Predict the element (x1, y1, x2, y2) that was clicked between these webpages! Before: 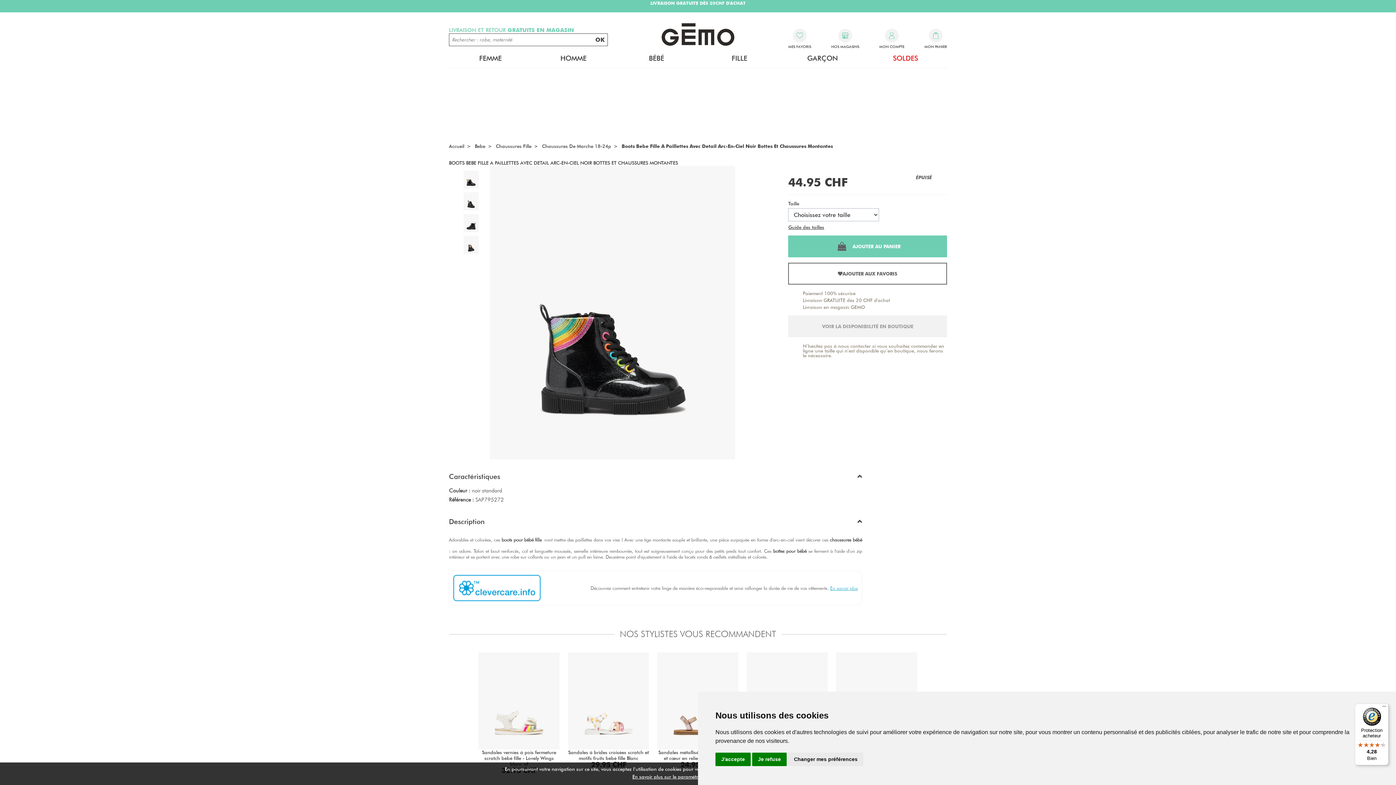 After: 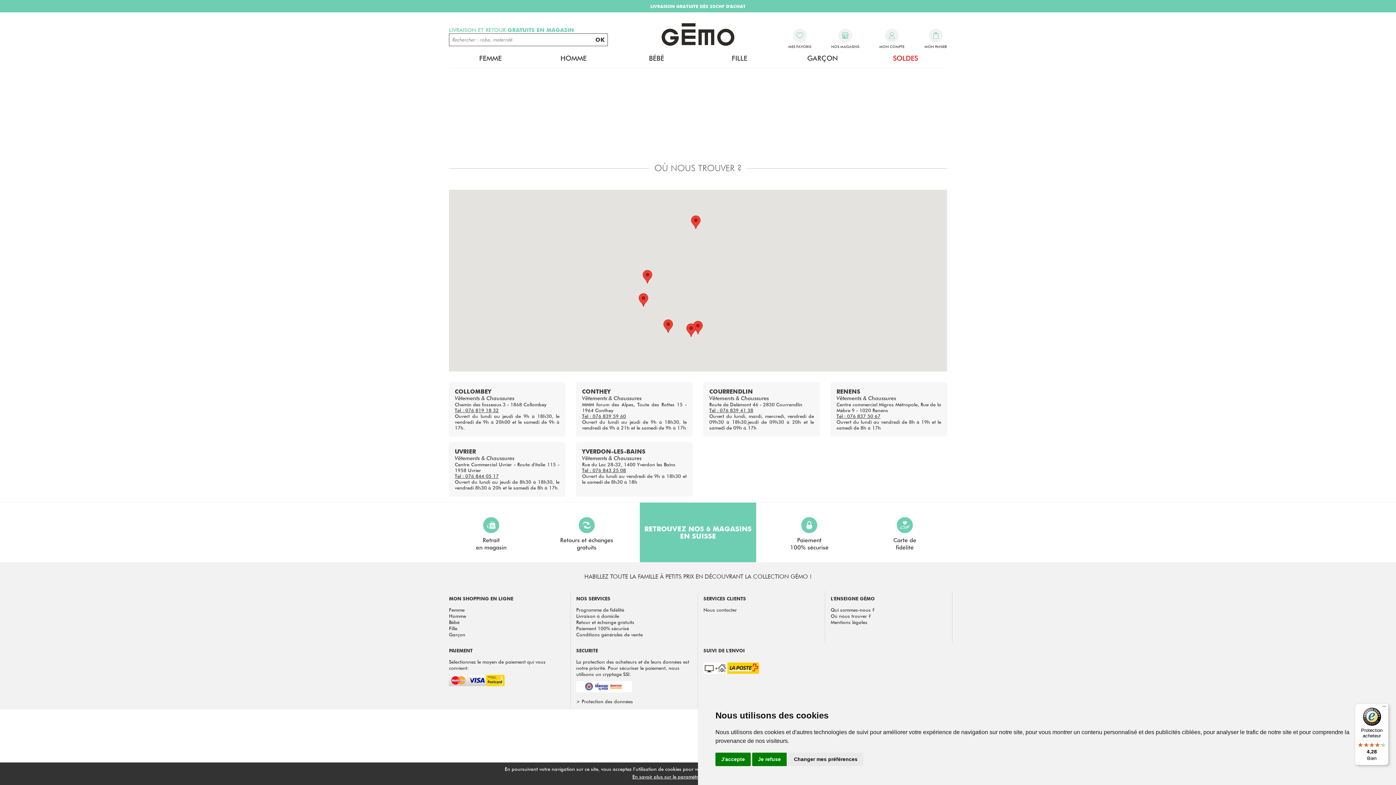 Action: label: NOS MAGASINS bbox: (831, 28, 859, 48)